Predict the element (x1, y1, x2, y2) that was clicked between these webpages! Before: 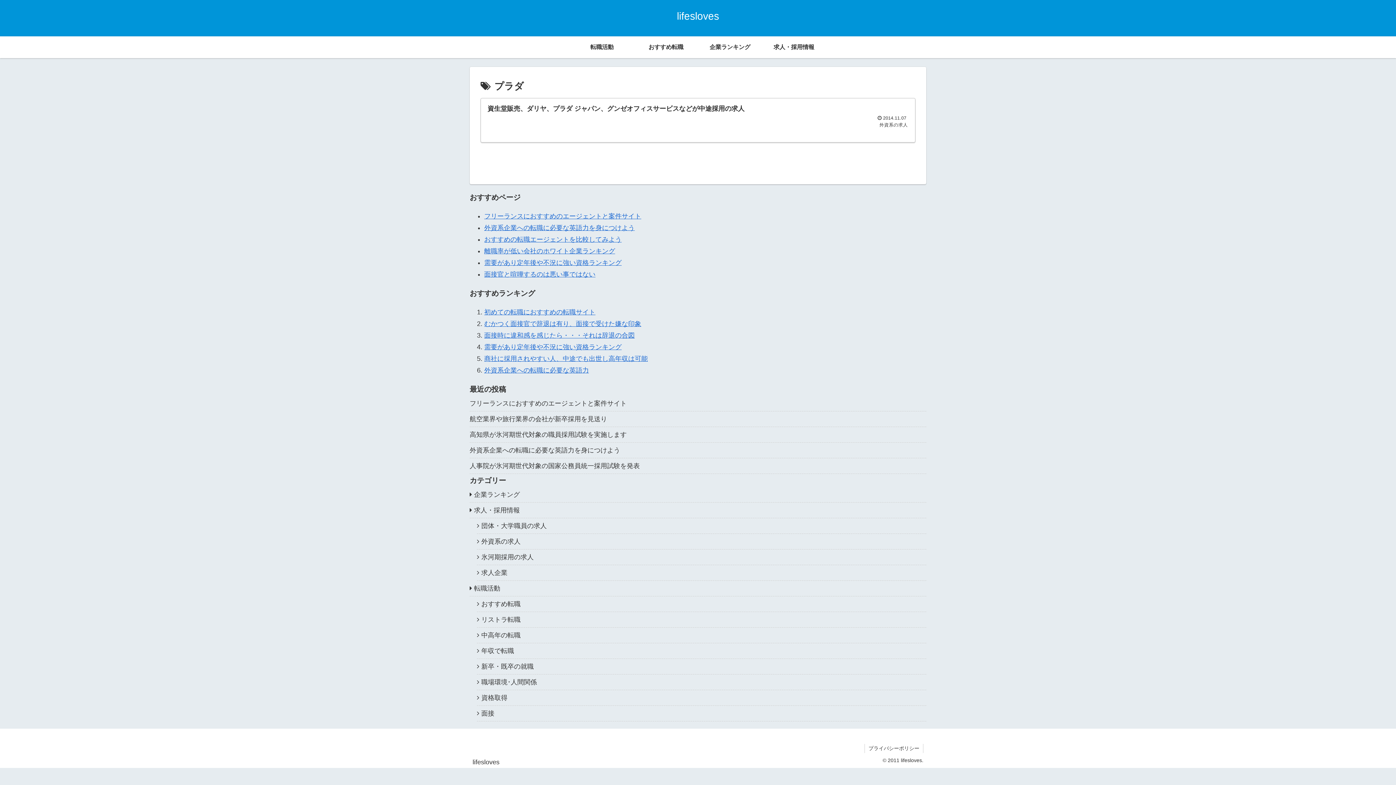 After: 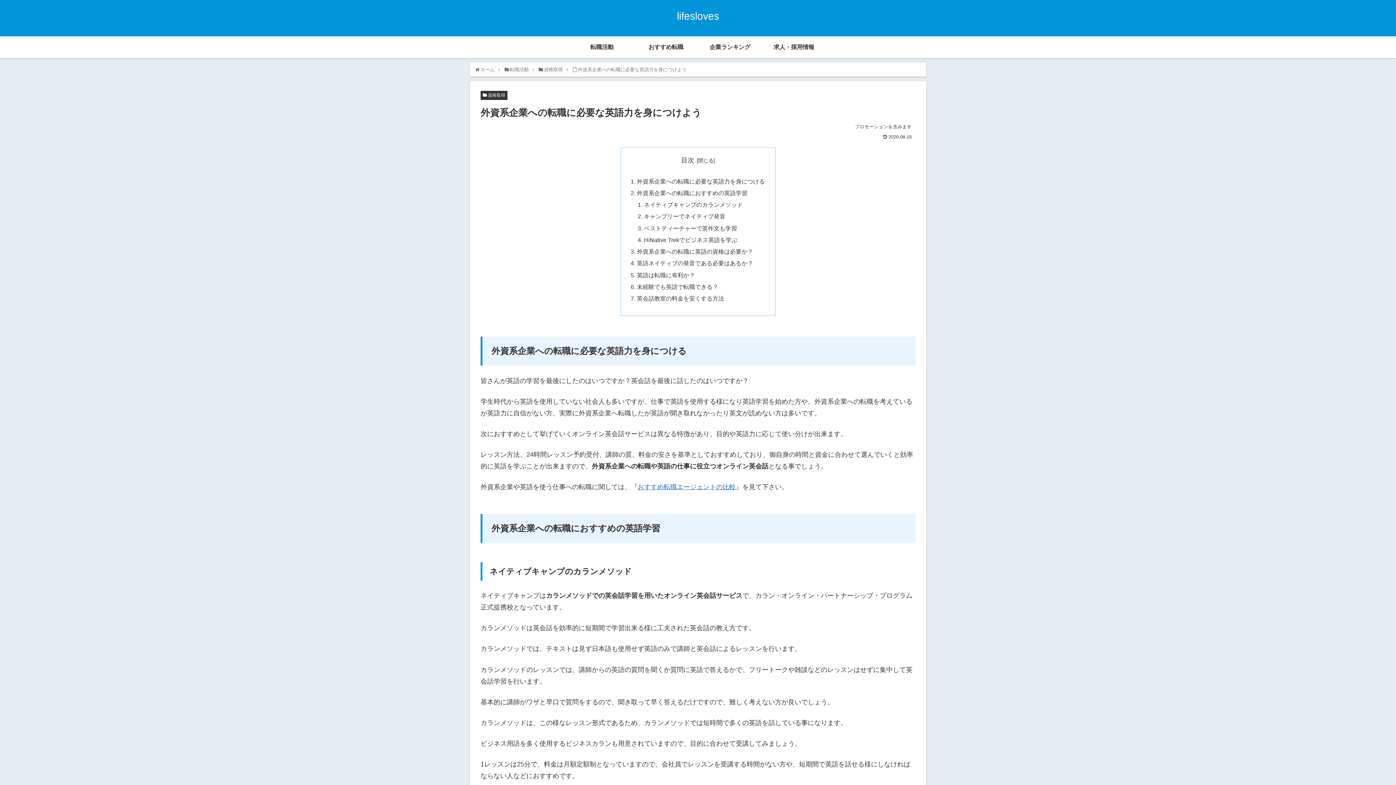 Action: label: 外資系企業への転職に必要な英語力 bbox: (484, 366, 589, 374)